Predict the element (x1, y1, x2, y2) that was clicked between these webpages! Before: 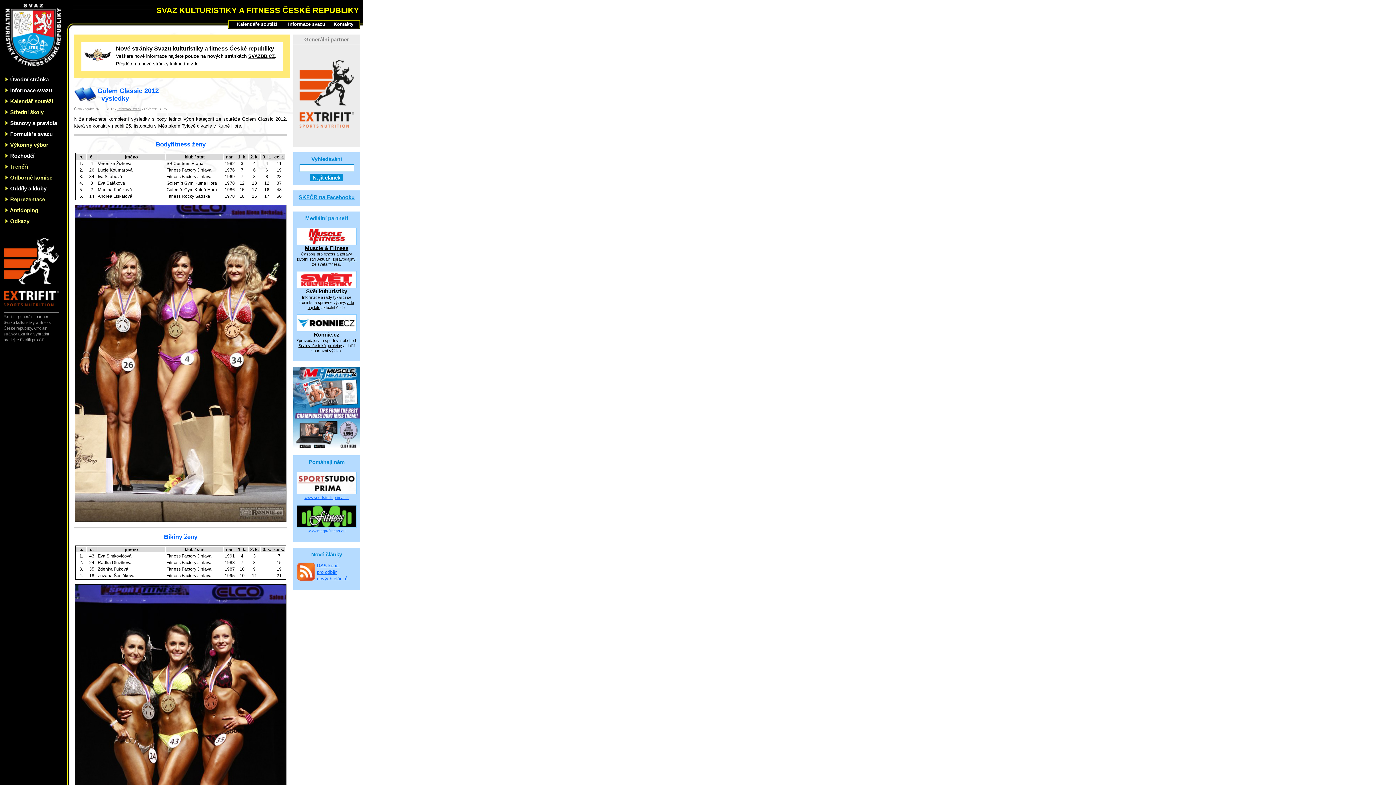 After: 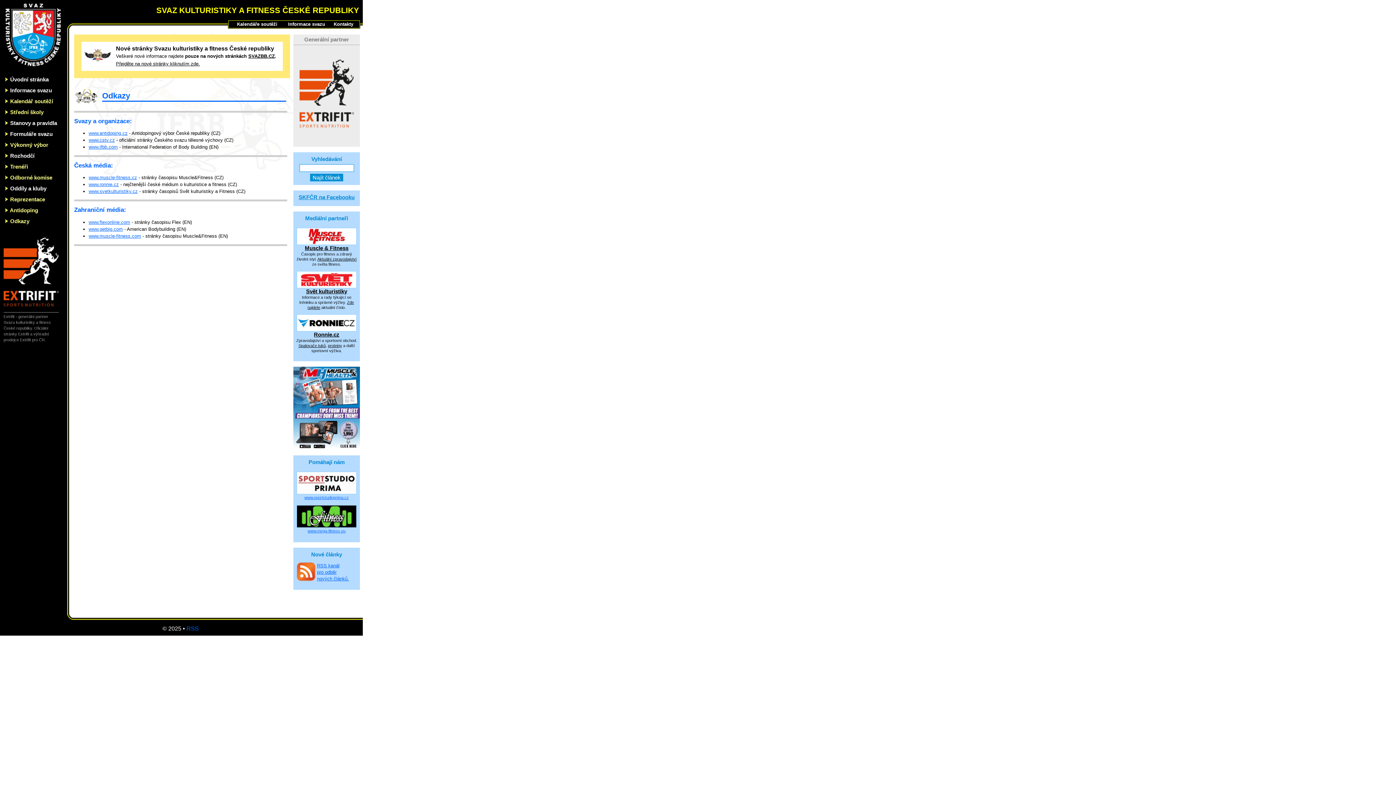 Action: bbox: (10, 218, 29, 224) label: Odkazy